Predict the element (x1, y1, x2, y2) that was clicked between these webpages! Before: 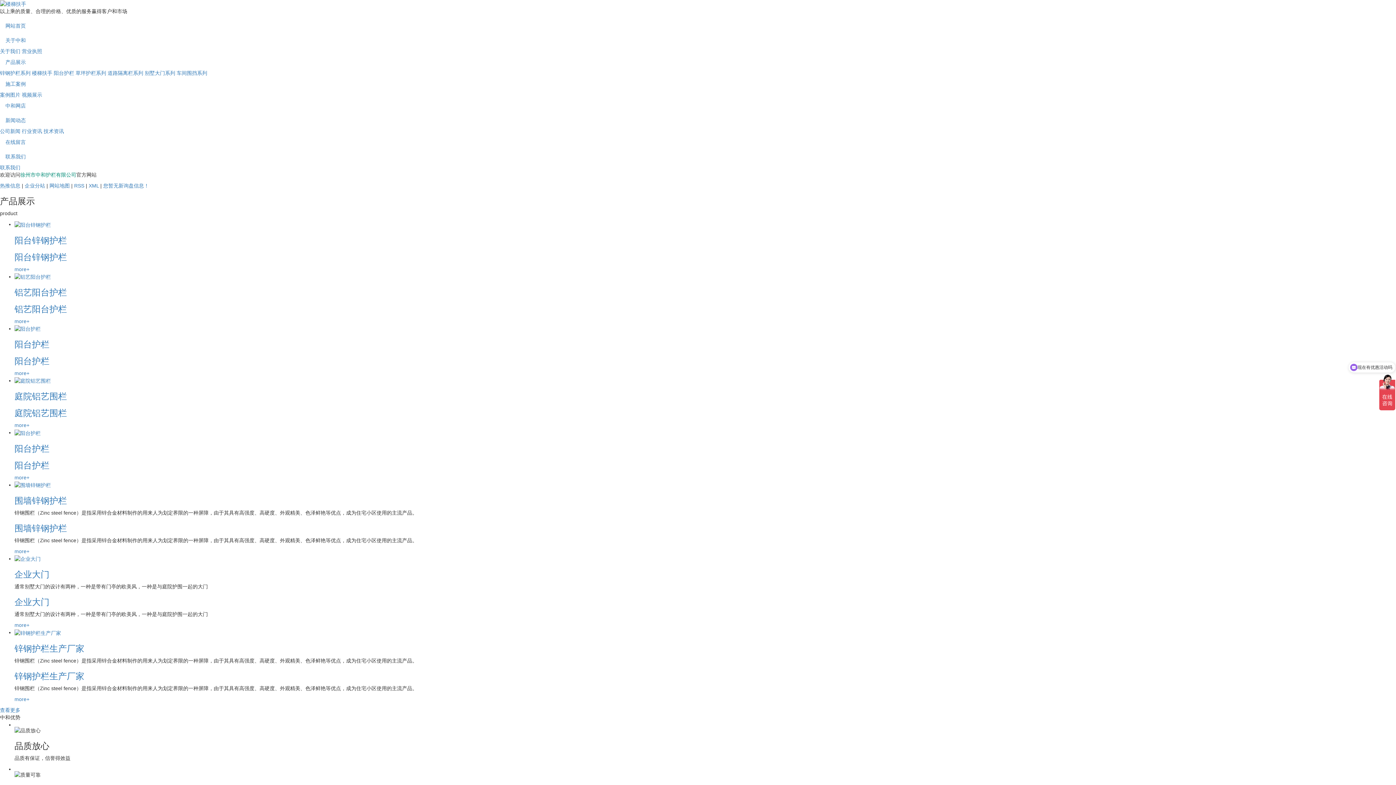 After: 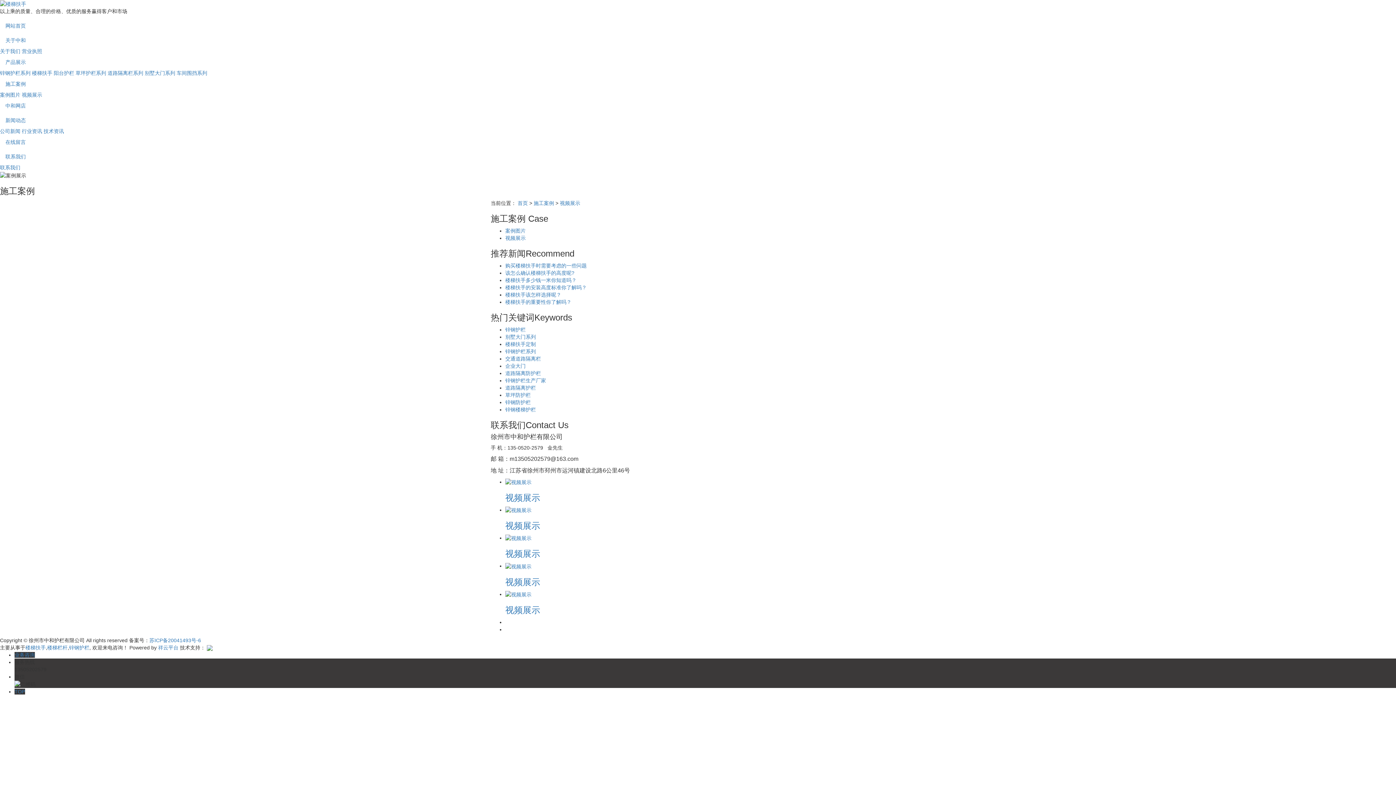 Action: bbox: (21, 92, 42, 97) label: 视频展示